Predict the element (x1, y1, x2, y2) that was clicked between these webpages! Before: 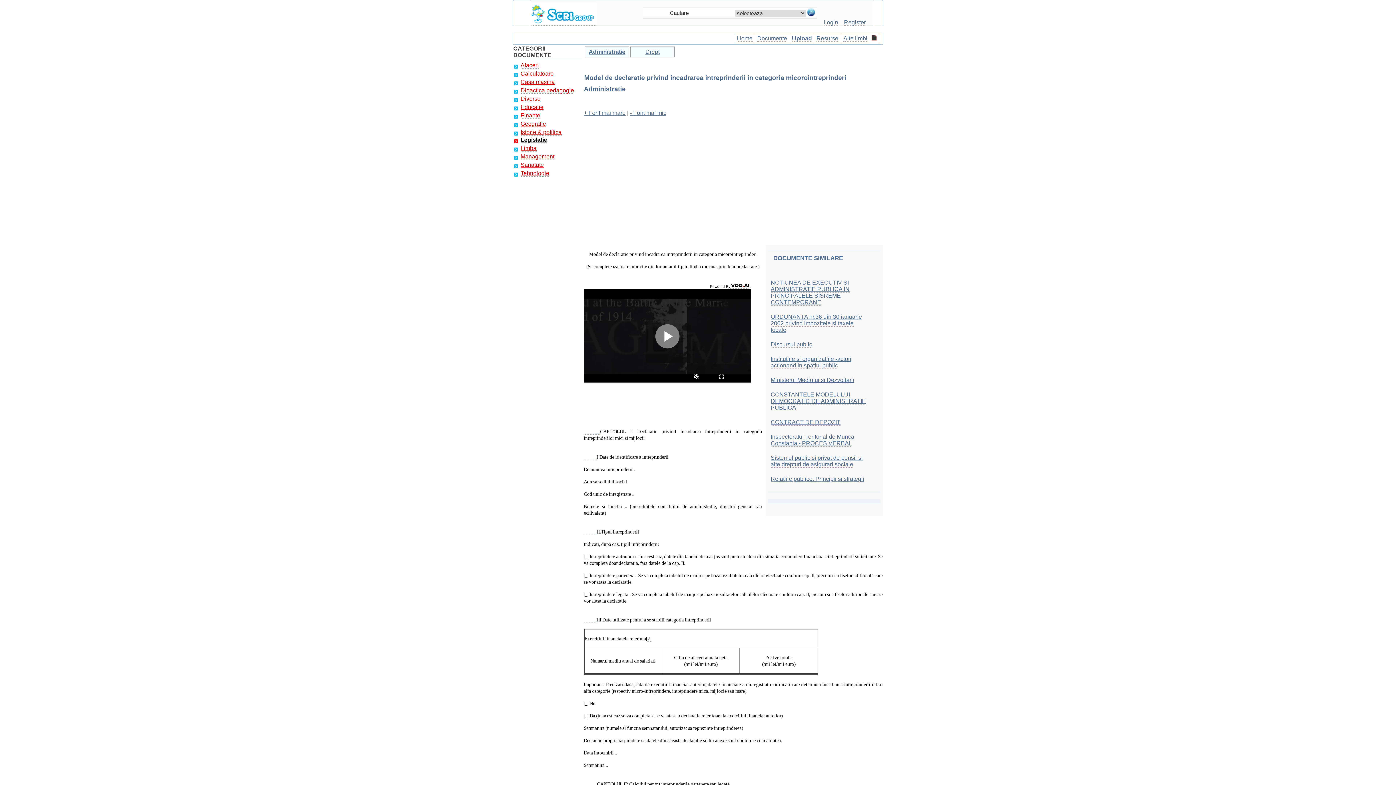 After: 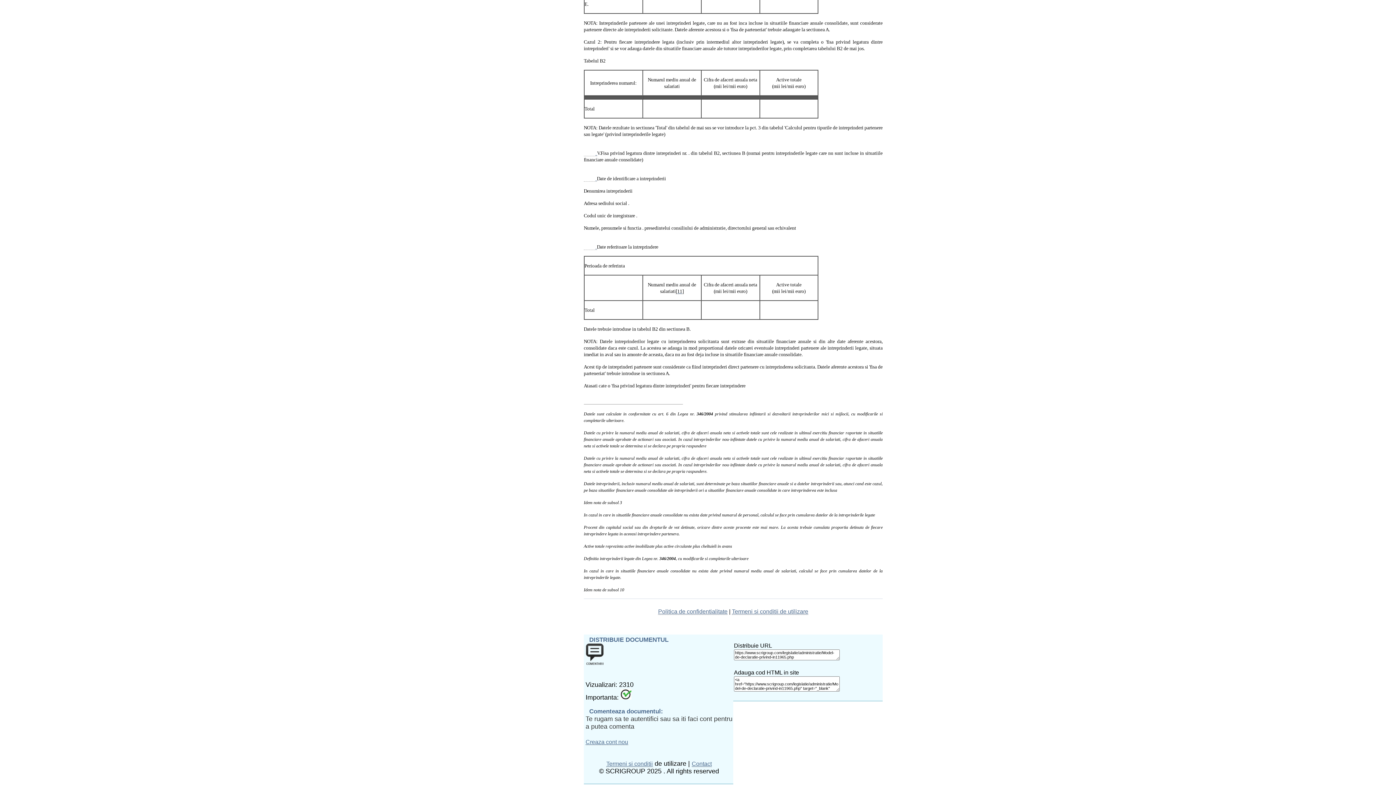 Action: bbox: (646, 635, 651, 642) label: [2]